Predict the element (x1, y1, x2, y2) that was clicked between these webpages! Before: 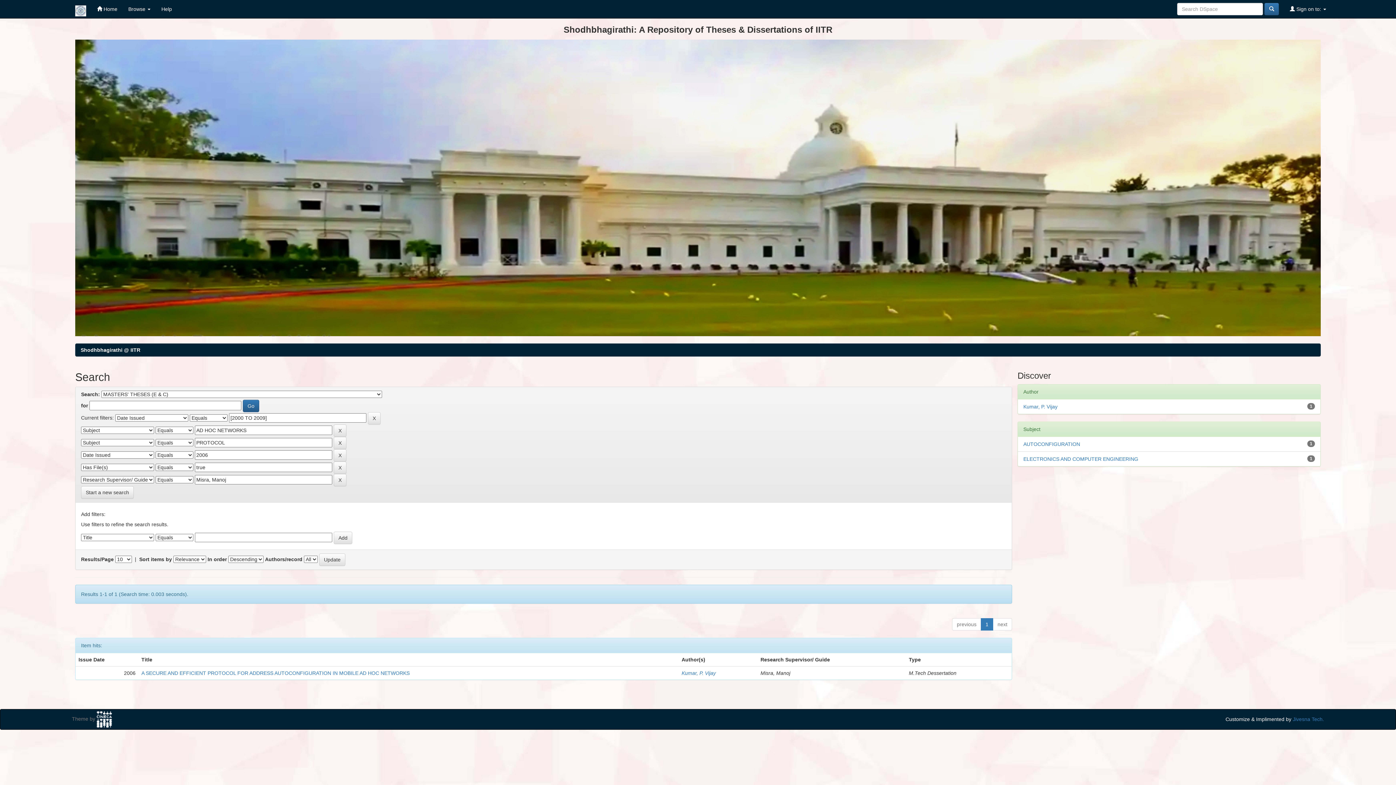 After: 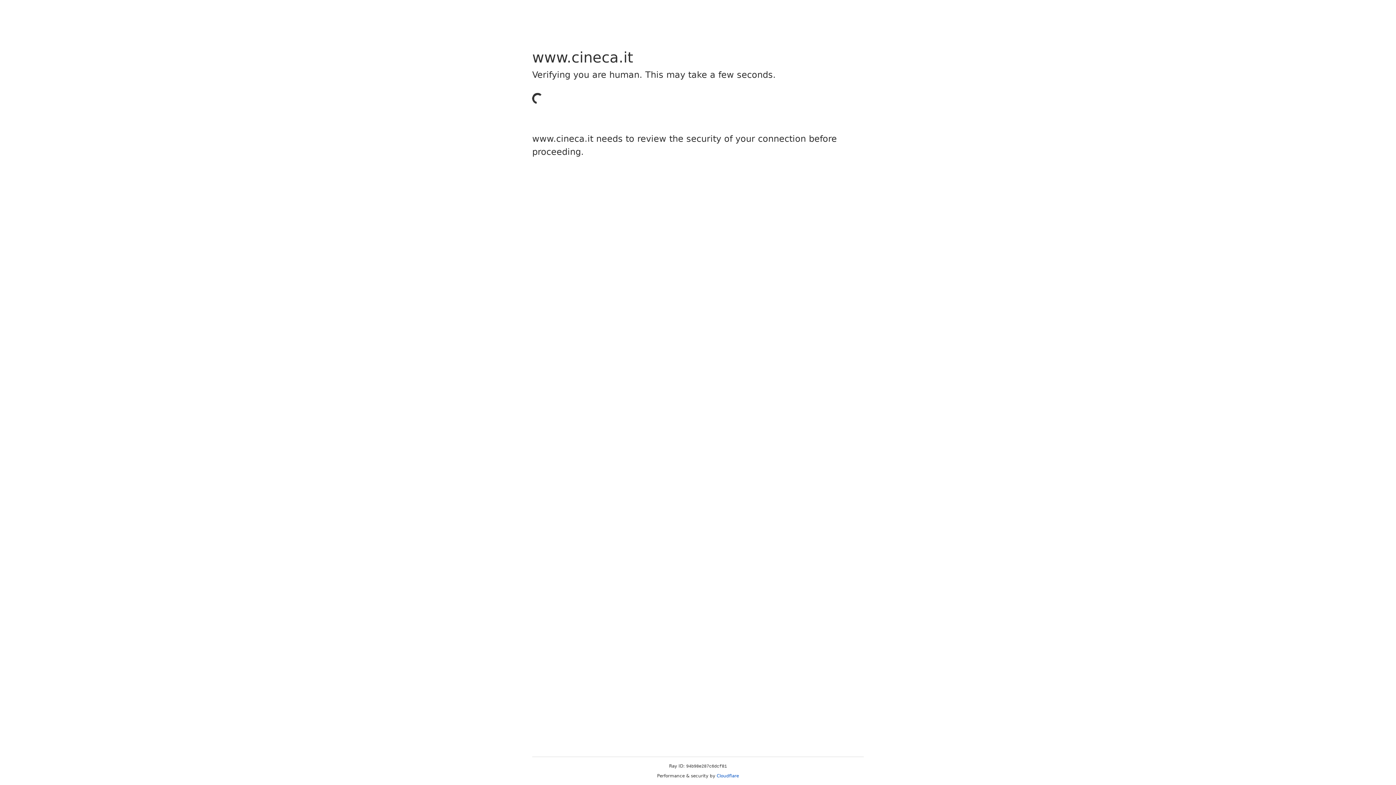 Action: bbox: (96, 716, 111, 722)